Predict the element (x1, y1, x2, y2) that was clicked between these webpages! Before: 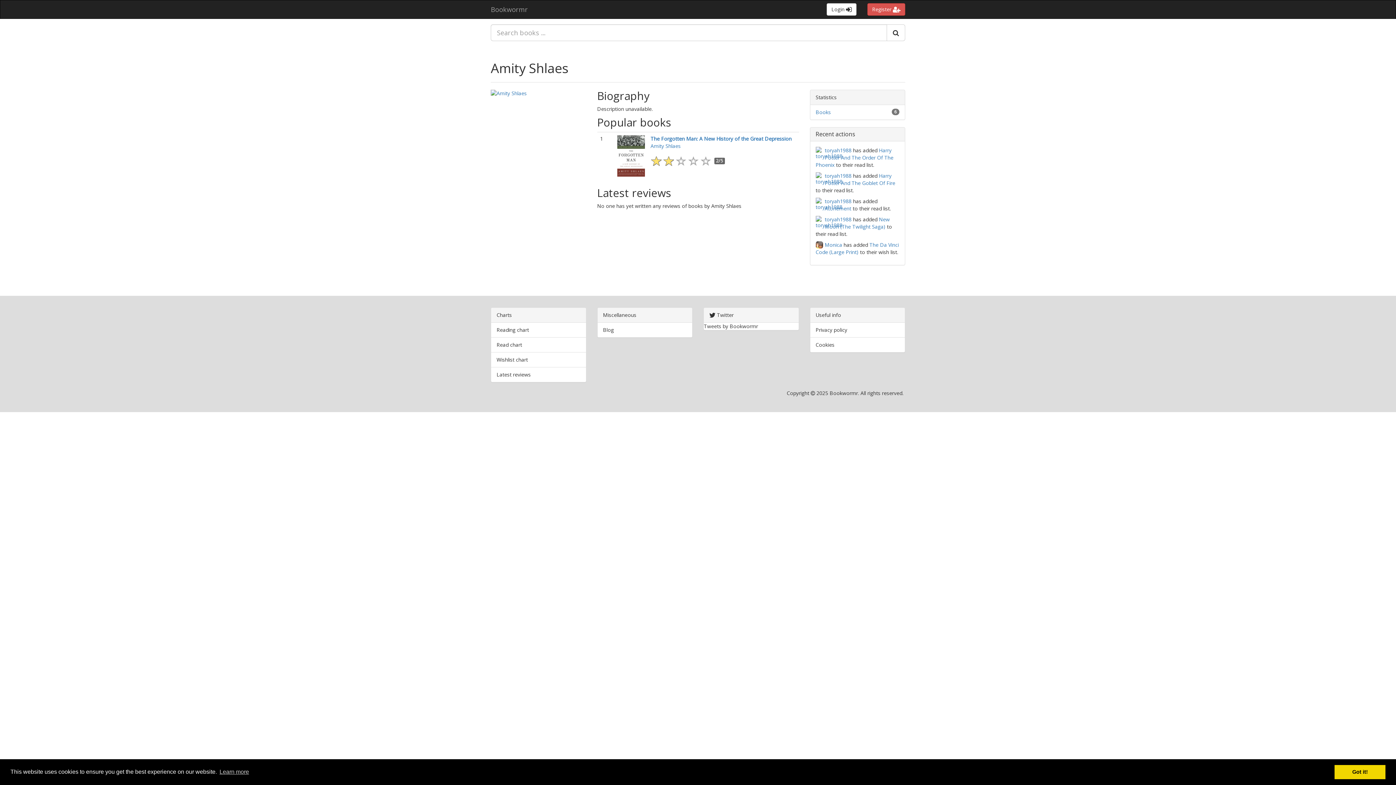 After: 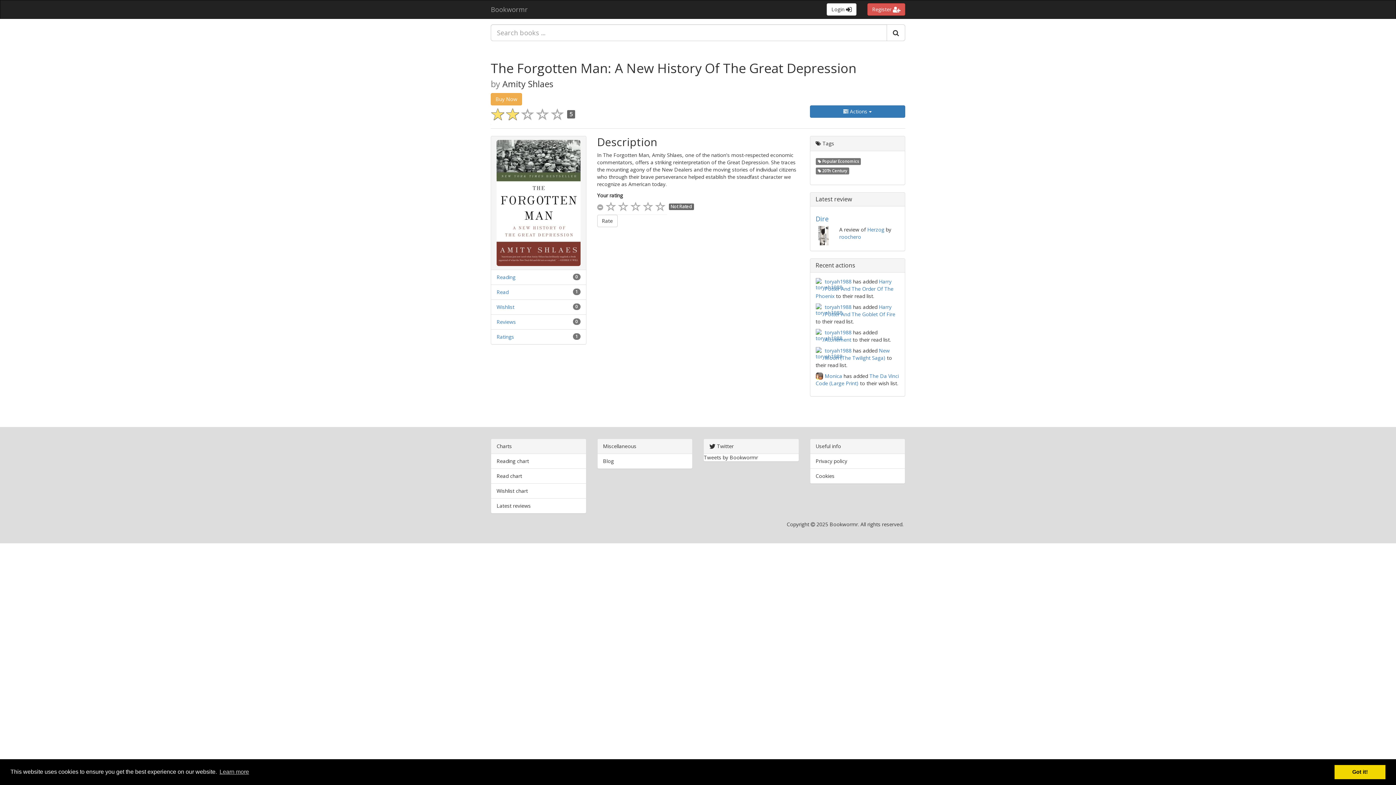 Action: bbox: (650, 135, 791, 142) label: The Forgotten Man: A New History of the Great Depression